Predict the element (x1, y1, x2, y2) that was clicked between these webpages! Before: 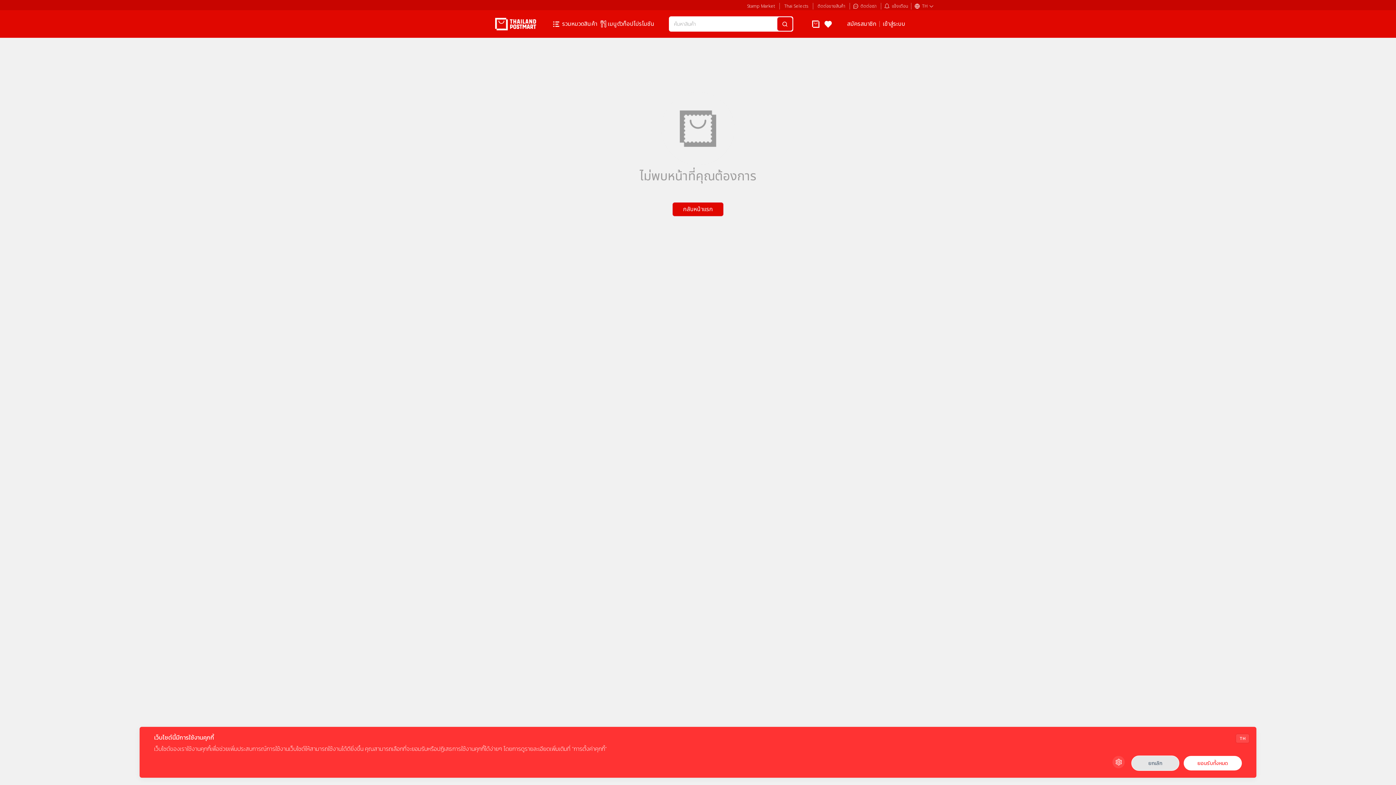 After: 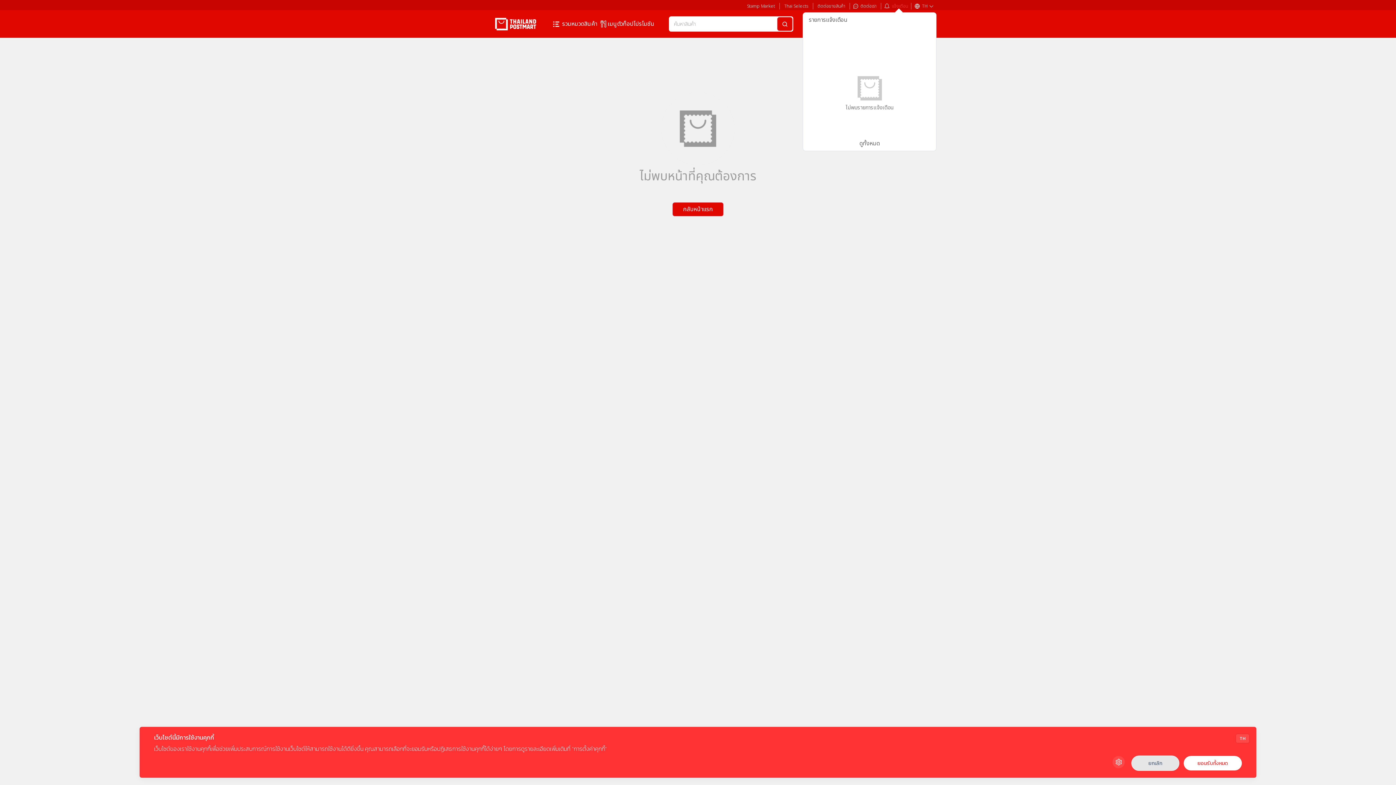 Action: label: แจ้งเตือน bbox: (892, 2, 908, 9)